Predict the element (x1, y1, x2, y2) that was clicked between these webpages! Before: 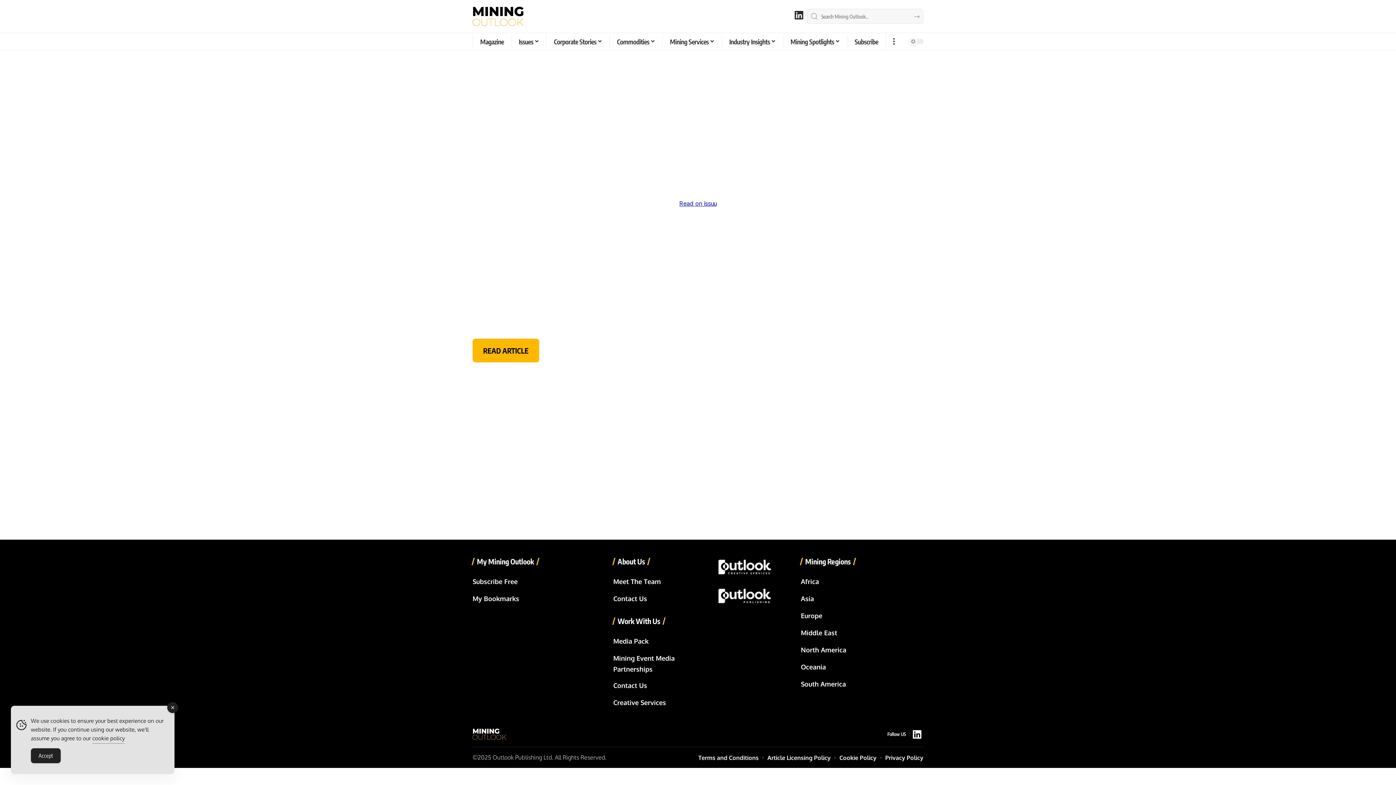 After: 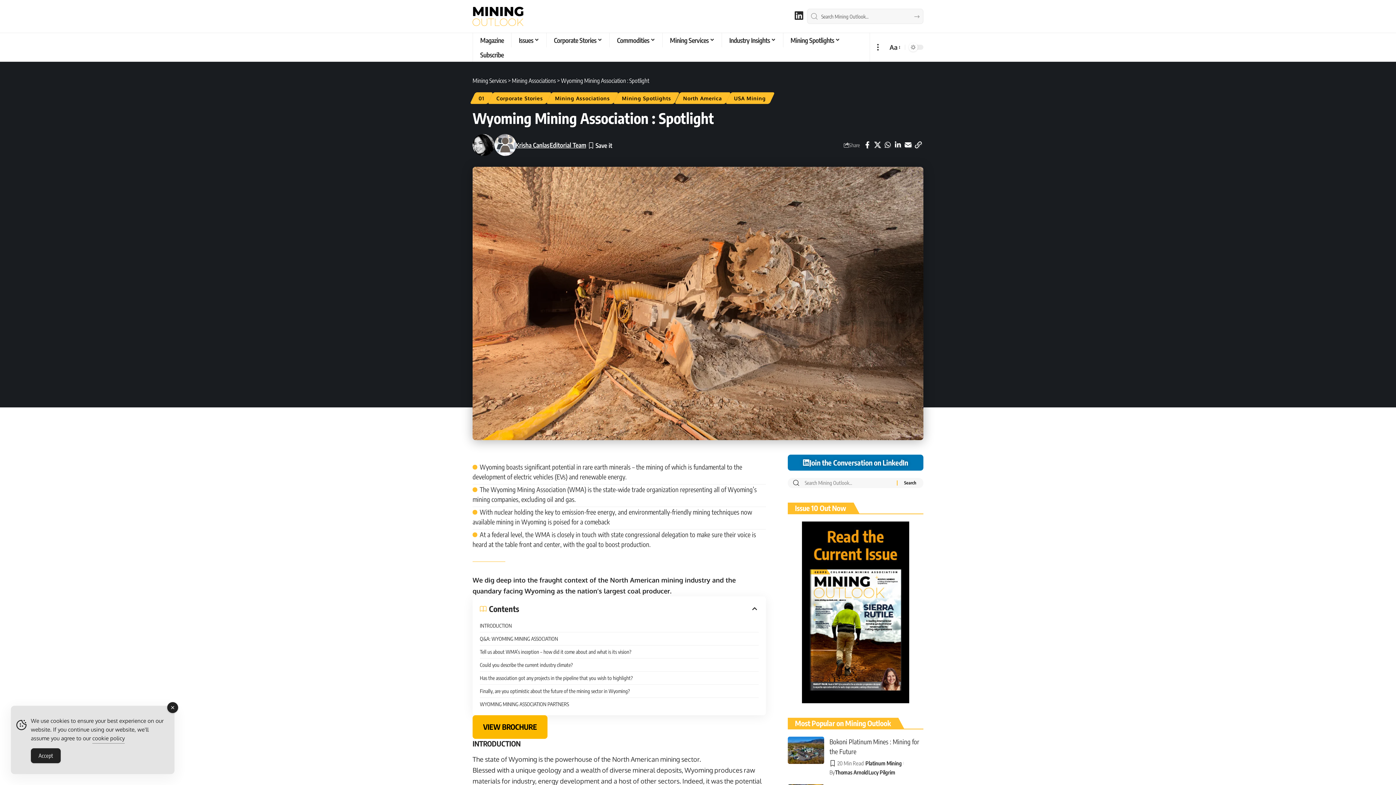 Action: bbox: (472, 338, 539, 362) label: READ ARTICLE